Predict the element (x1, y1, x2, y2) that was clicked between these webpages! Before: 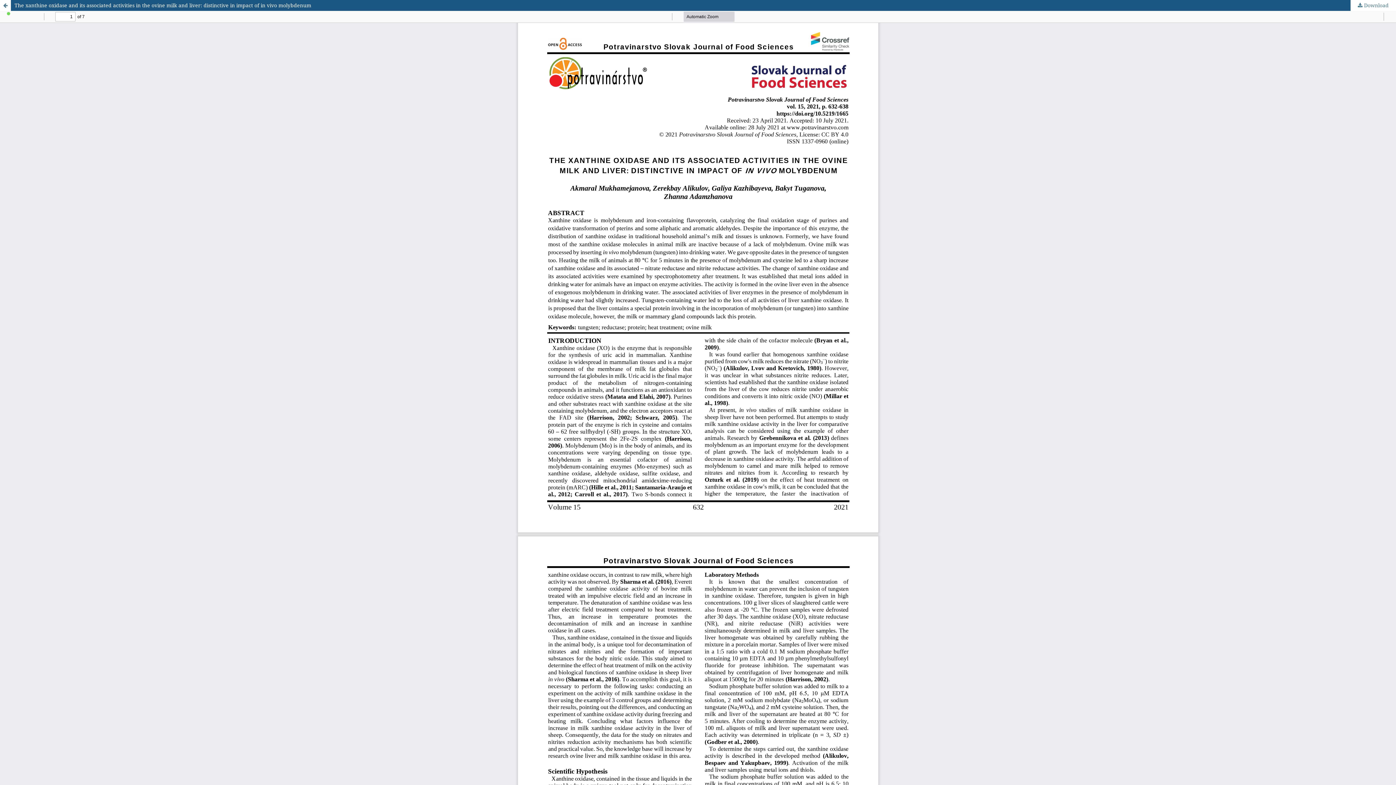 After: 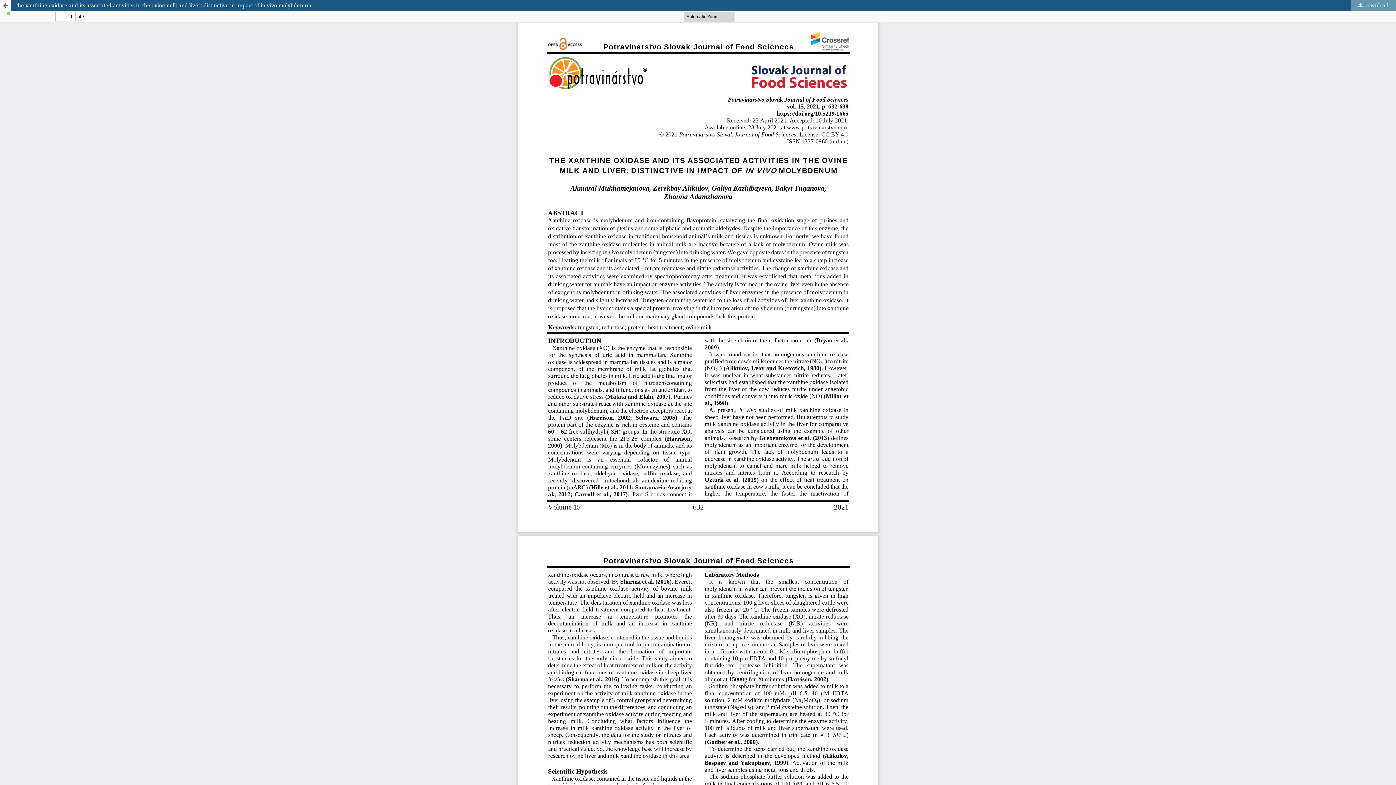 Action: label:  Download bbox: (1350, 0, 1396, 10)